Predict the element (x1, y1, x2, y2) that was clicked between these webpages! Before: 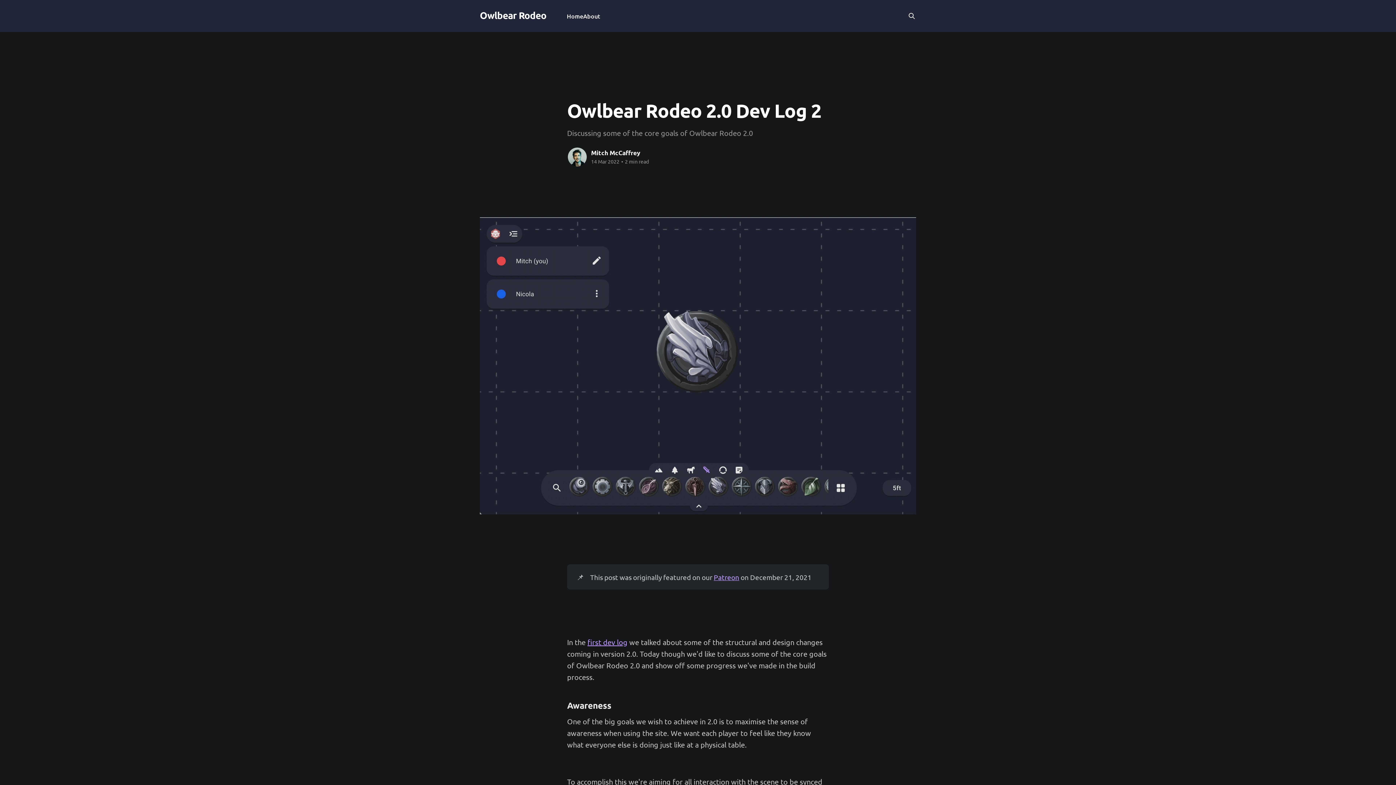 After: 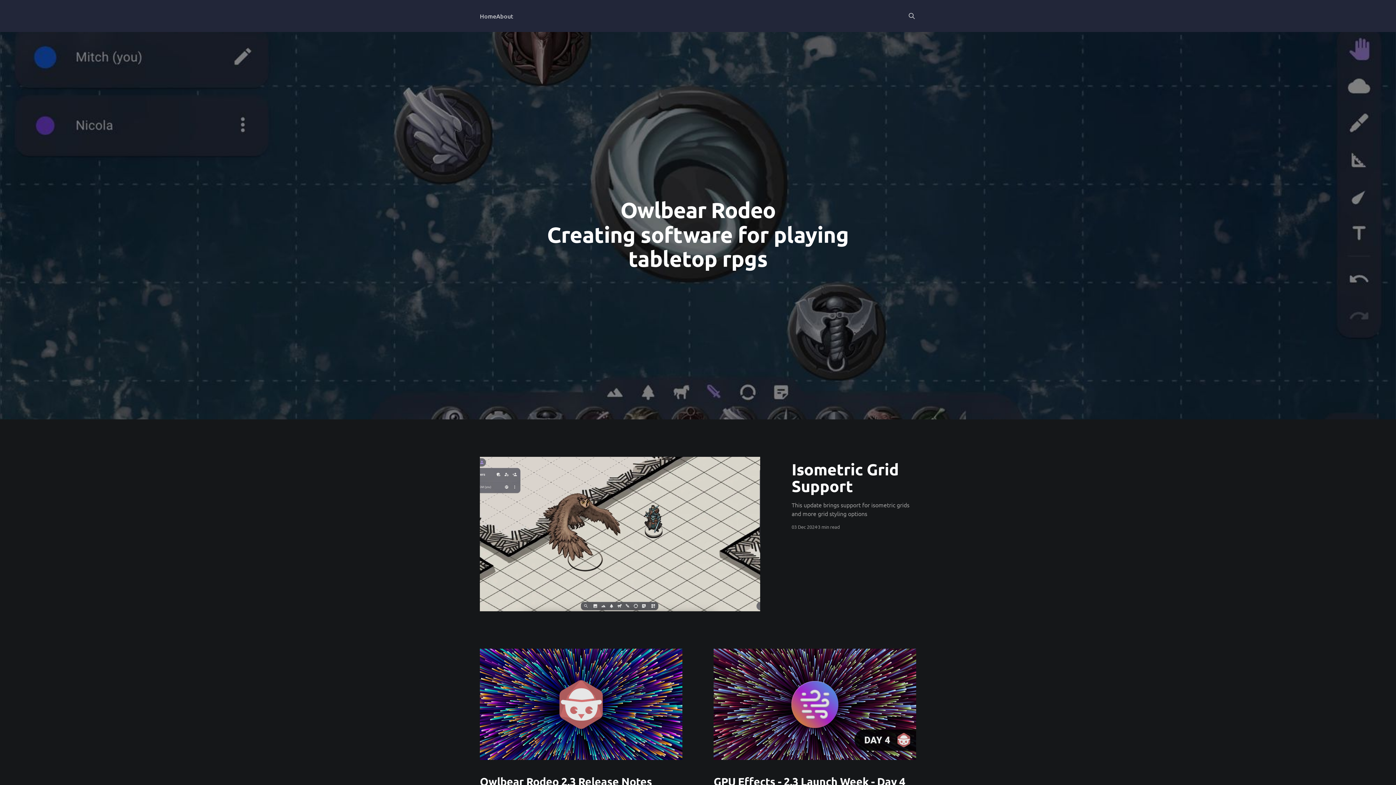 Action: label: Home bbox: (567, 11, 583, 21)